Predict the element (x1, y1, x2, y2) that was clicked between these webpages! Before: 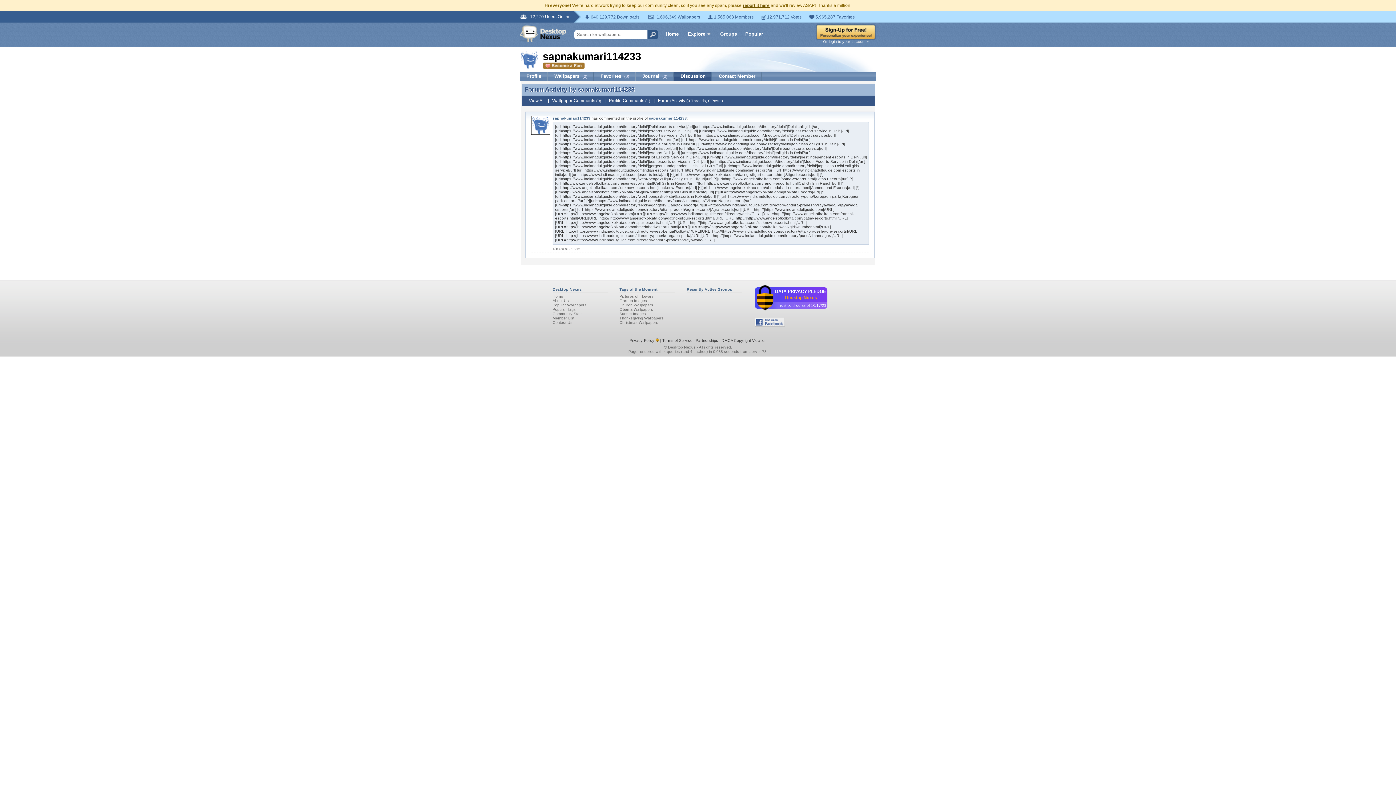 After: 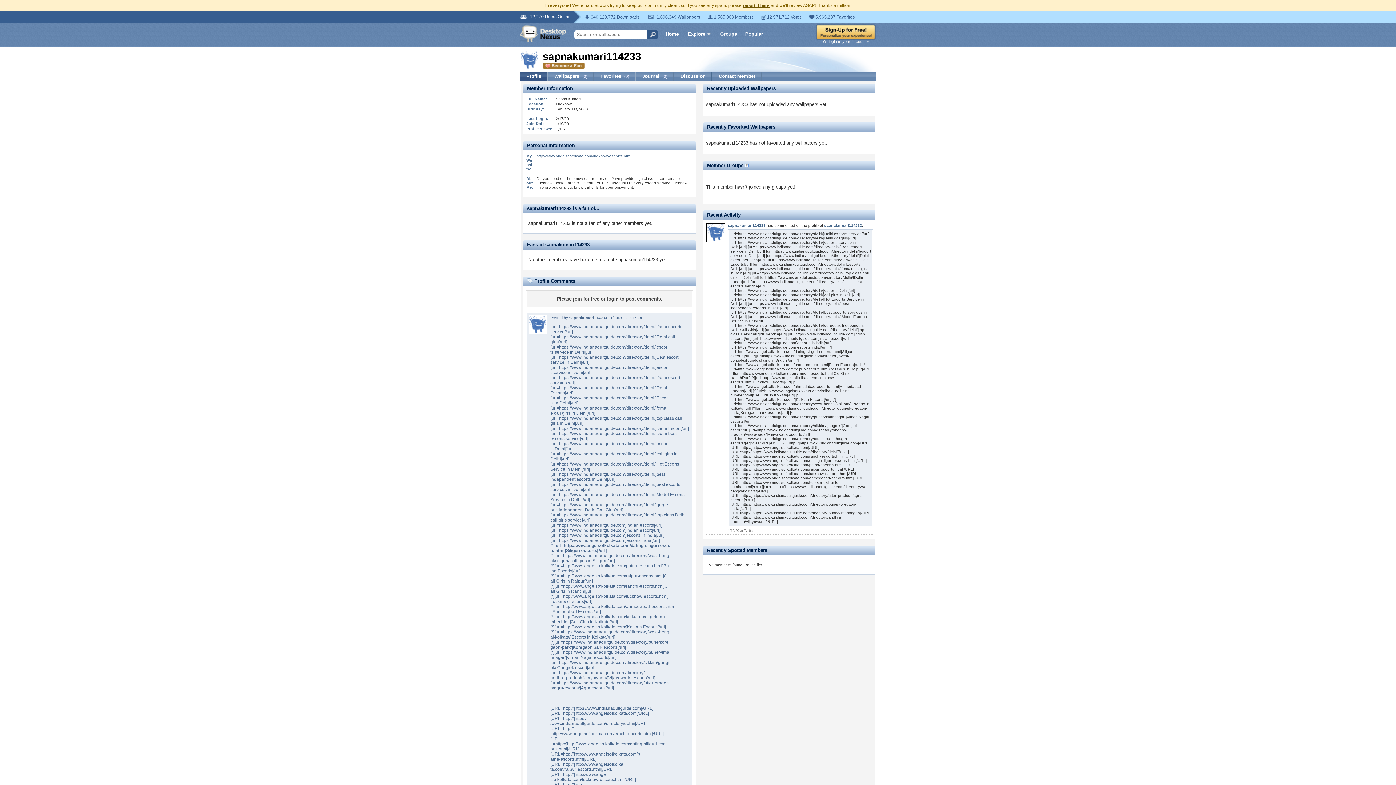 Action: bbox: (552, 116, 590, 120) label: sapnakumari114233